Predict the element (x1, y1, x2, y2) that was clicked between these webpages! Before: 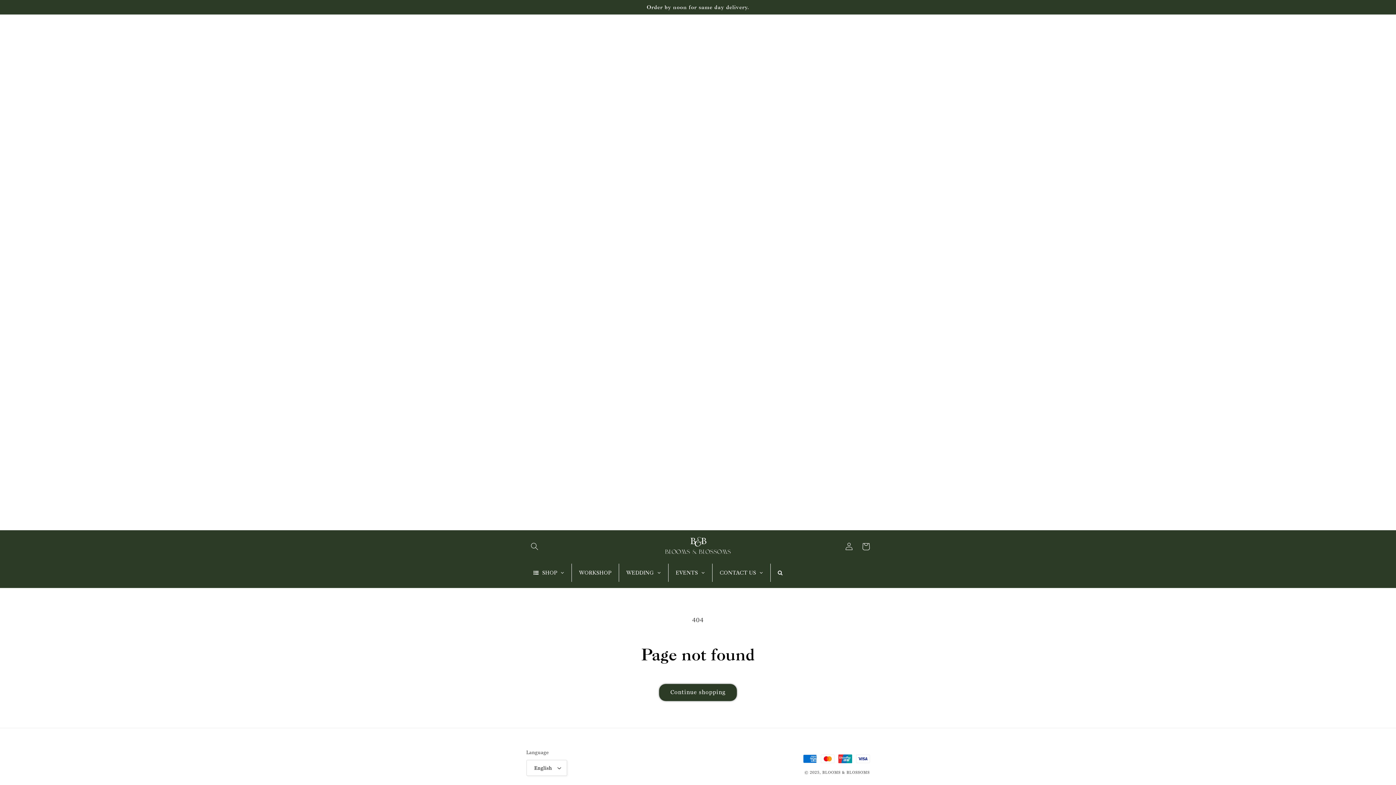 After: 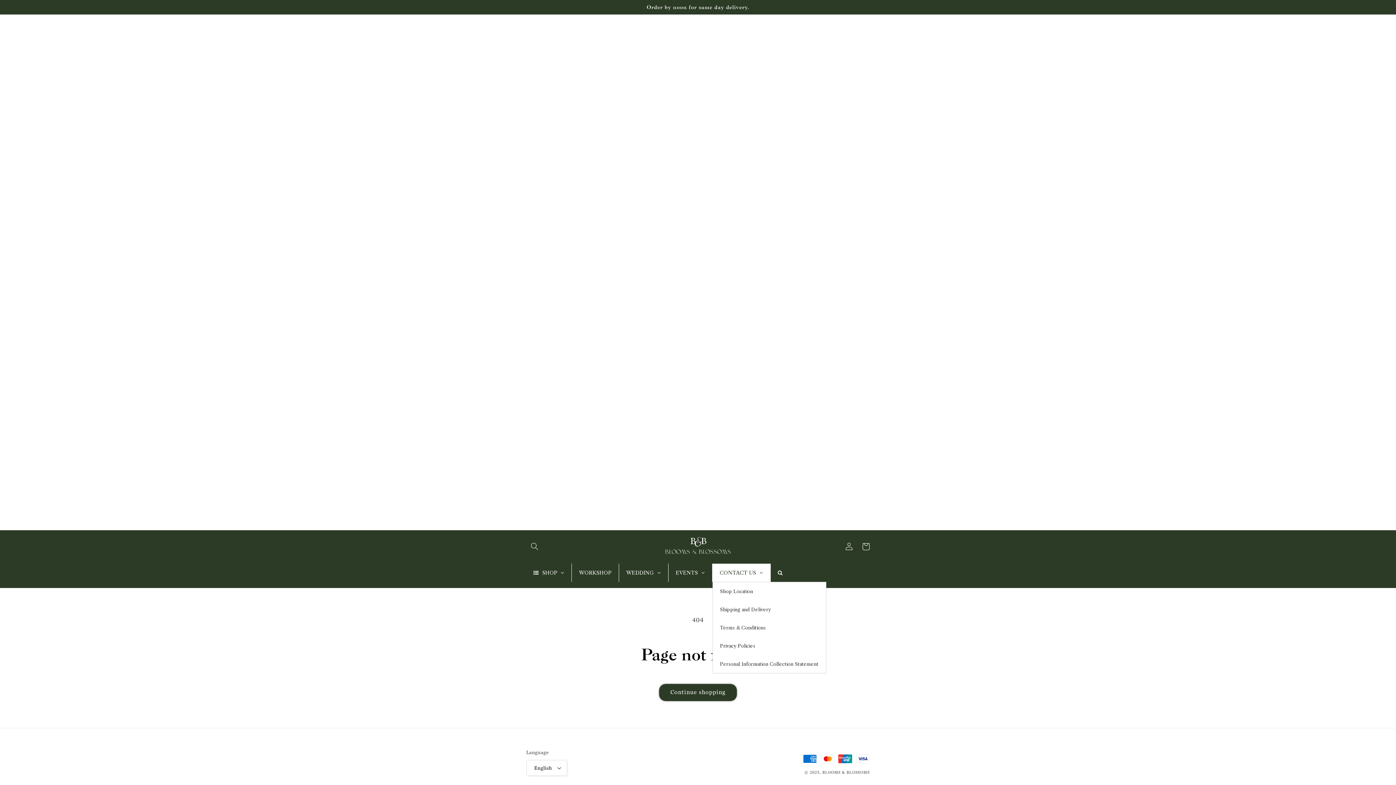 Action: bbox: (712, 564, 770, 582) label: CONTACT US